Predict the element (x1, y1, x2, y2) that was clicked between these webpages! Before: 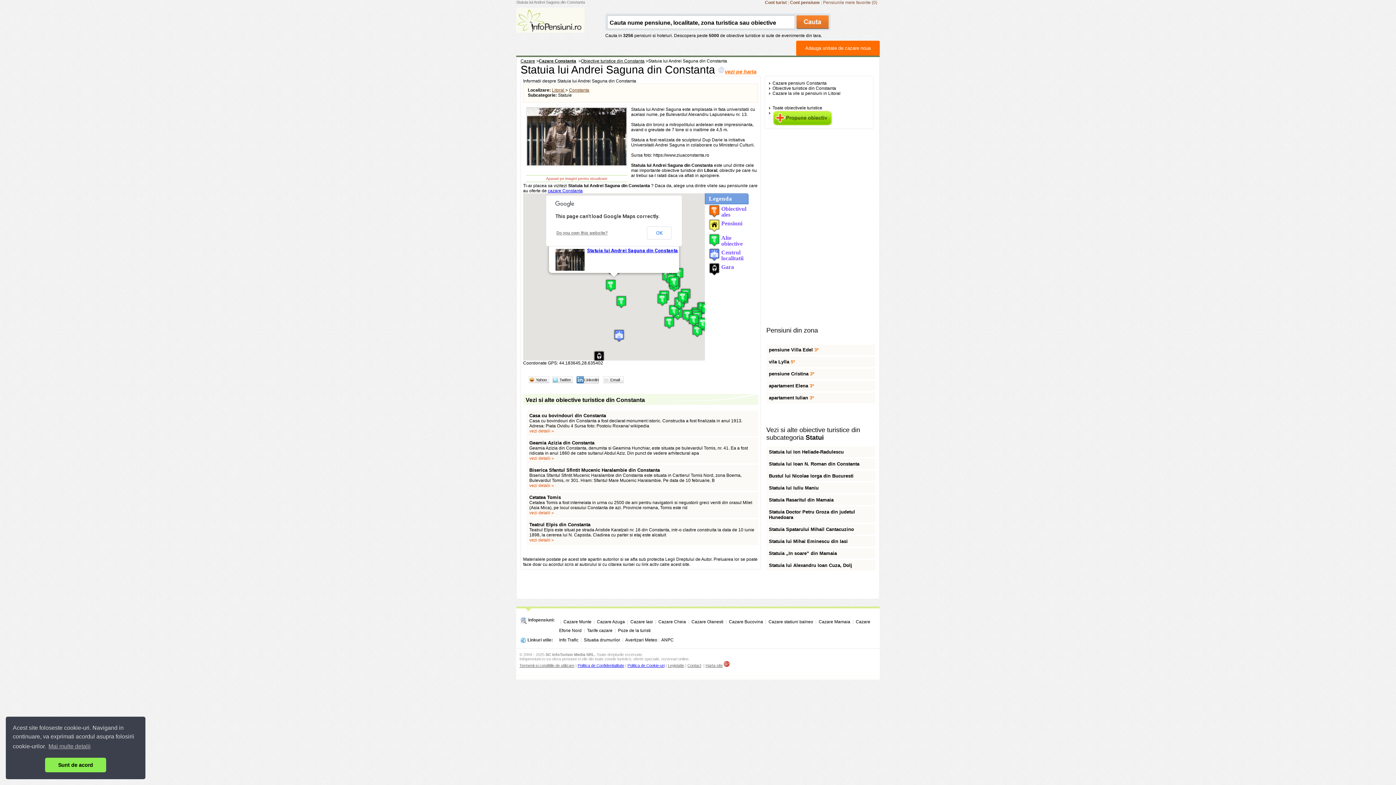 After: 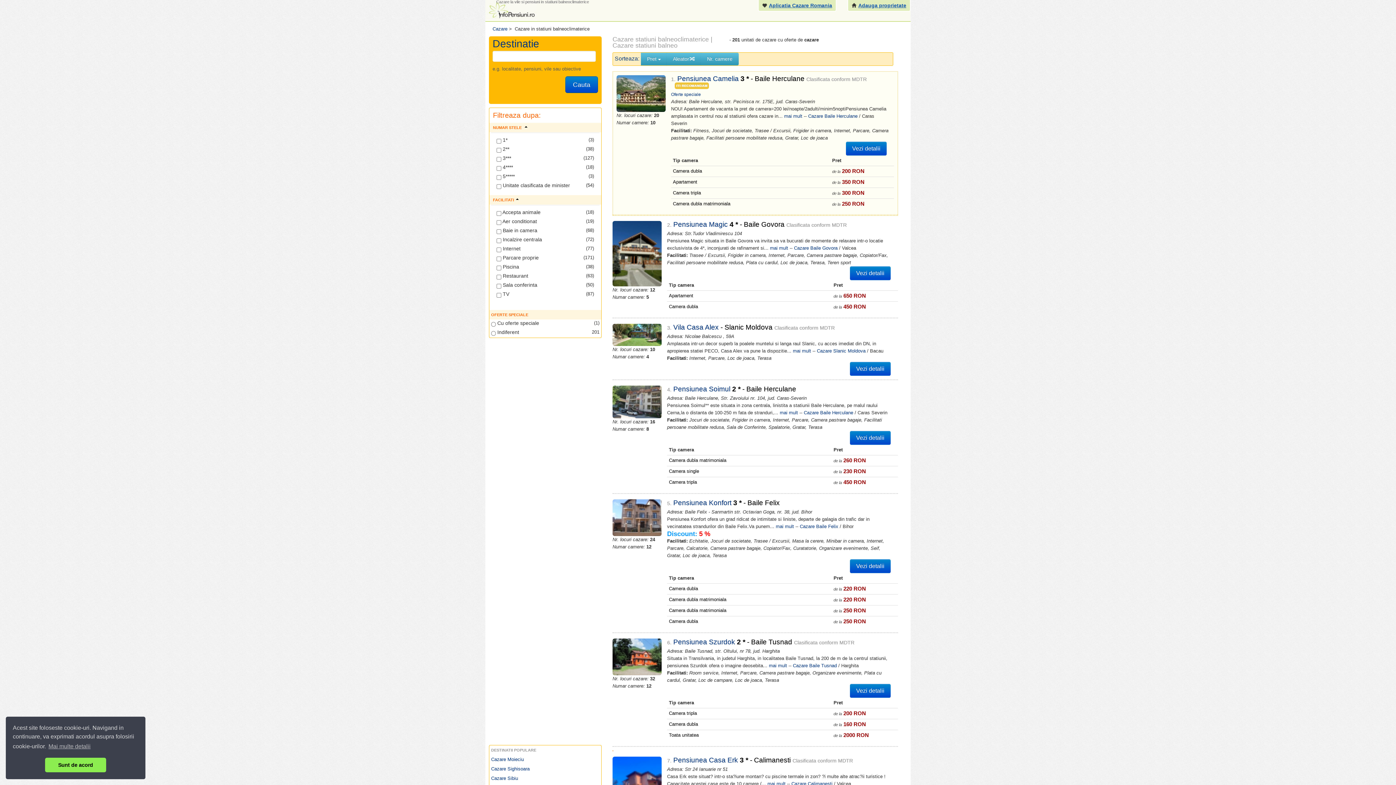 Action: label: Cazare statiuni balneo bbox: (768, 619, 813, 624)